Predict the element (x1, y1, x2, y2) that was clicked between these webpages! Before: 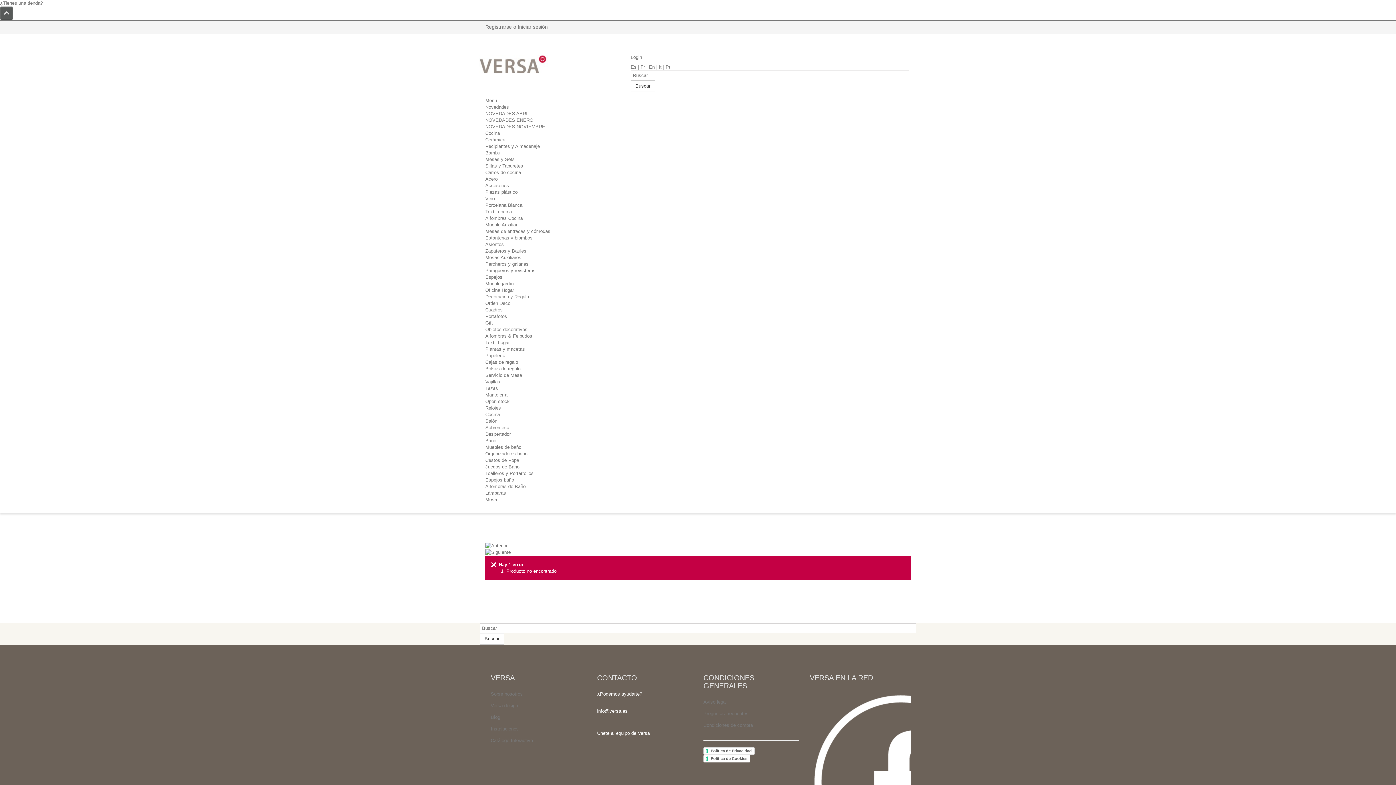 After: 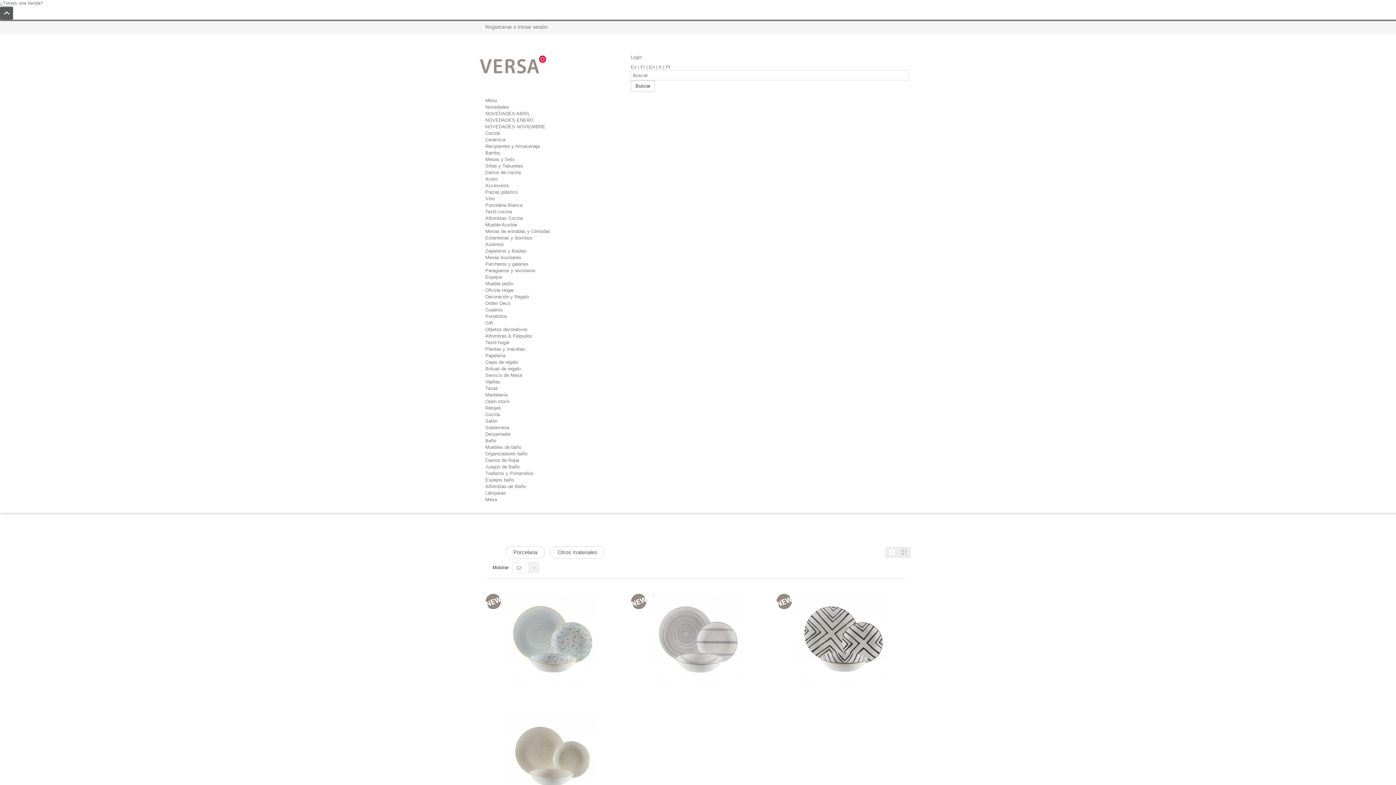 Action: label: Vajillas bbox: (485, 379, 500, 384)